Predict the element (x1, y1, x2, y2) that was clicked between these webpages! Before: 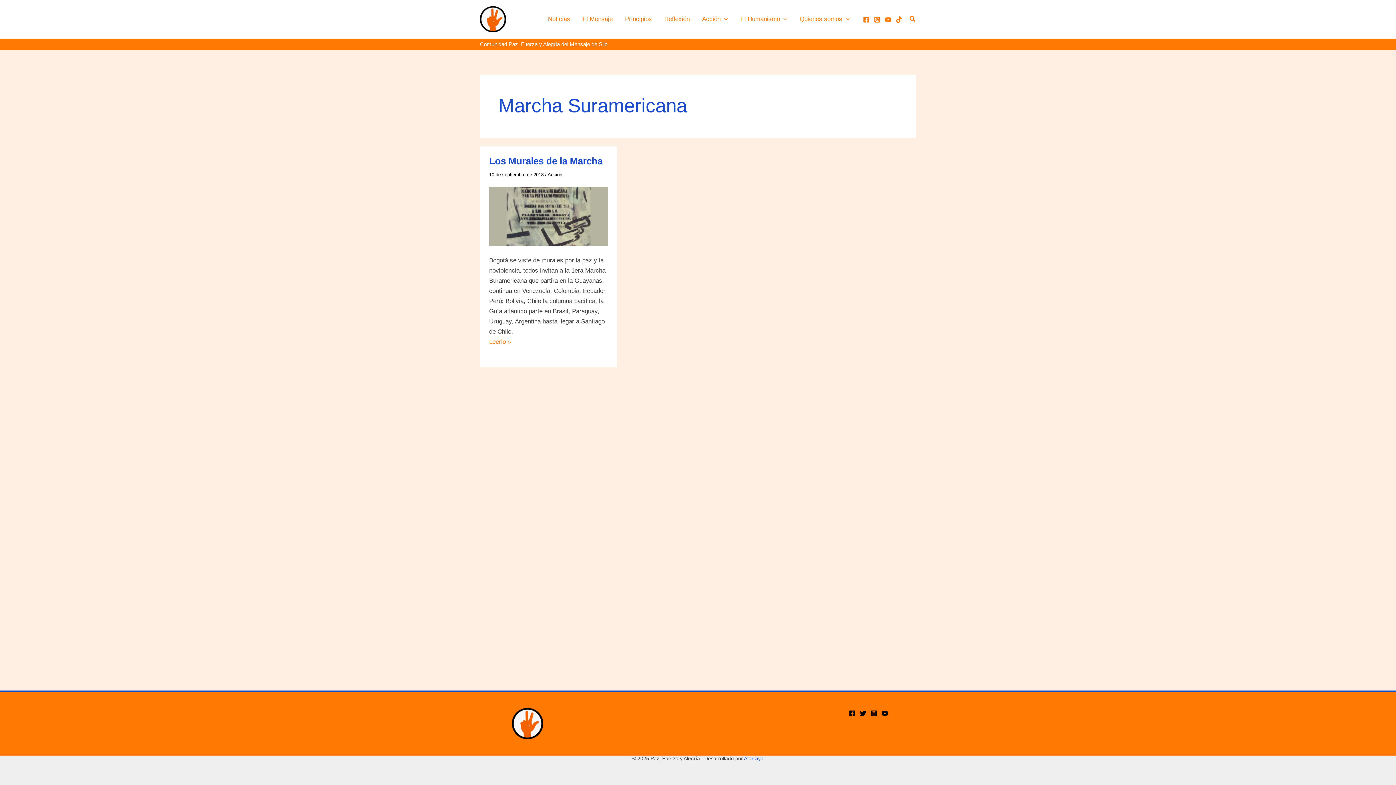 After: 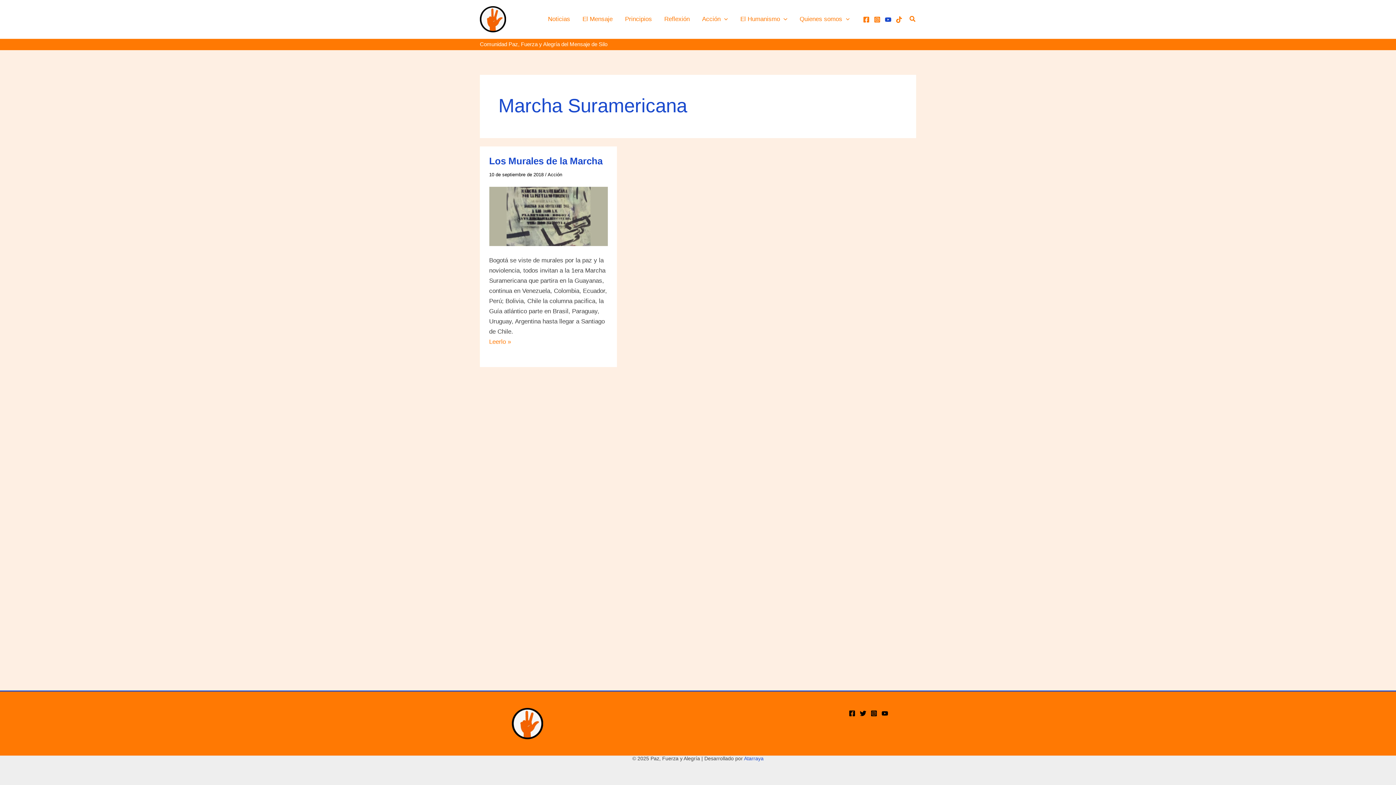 Action: label: YouTube bbox: (885, 16, 891, 22)